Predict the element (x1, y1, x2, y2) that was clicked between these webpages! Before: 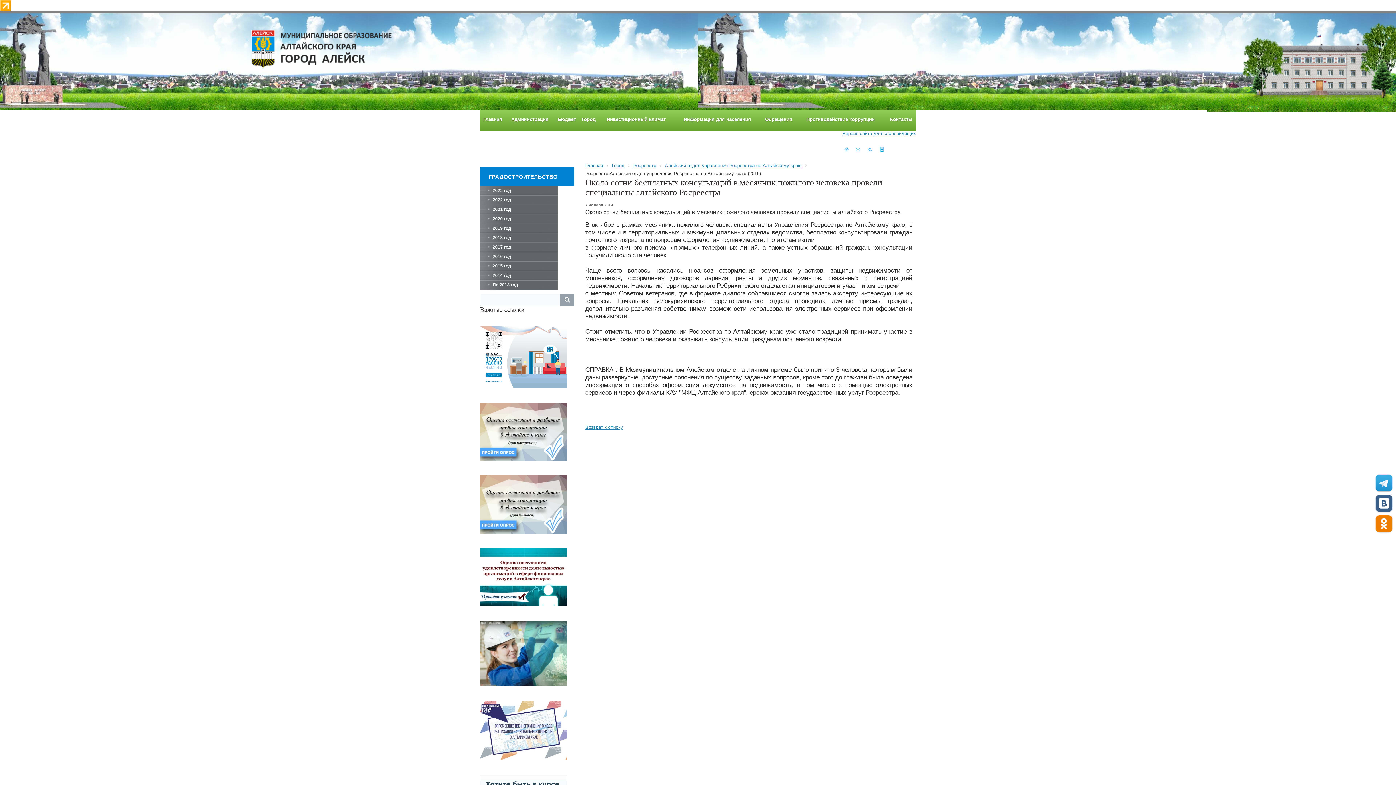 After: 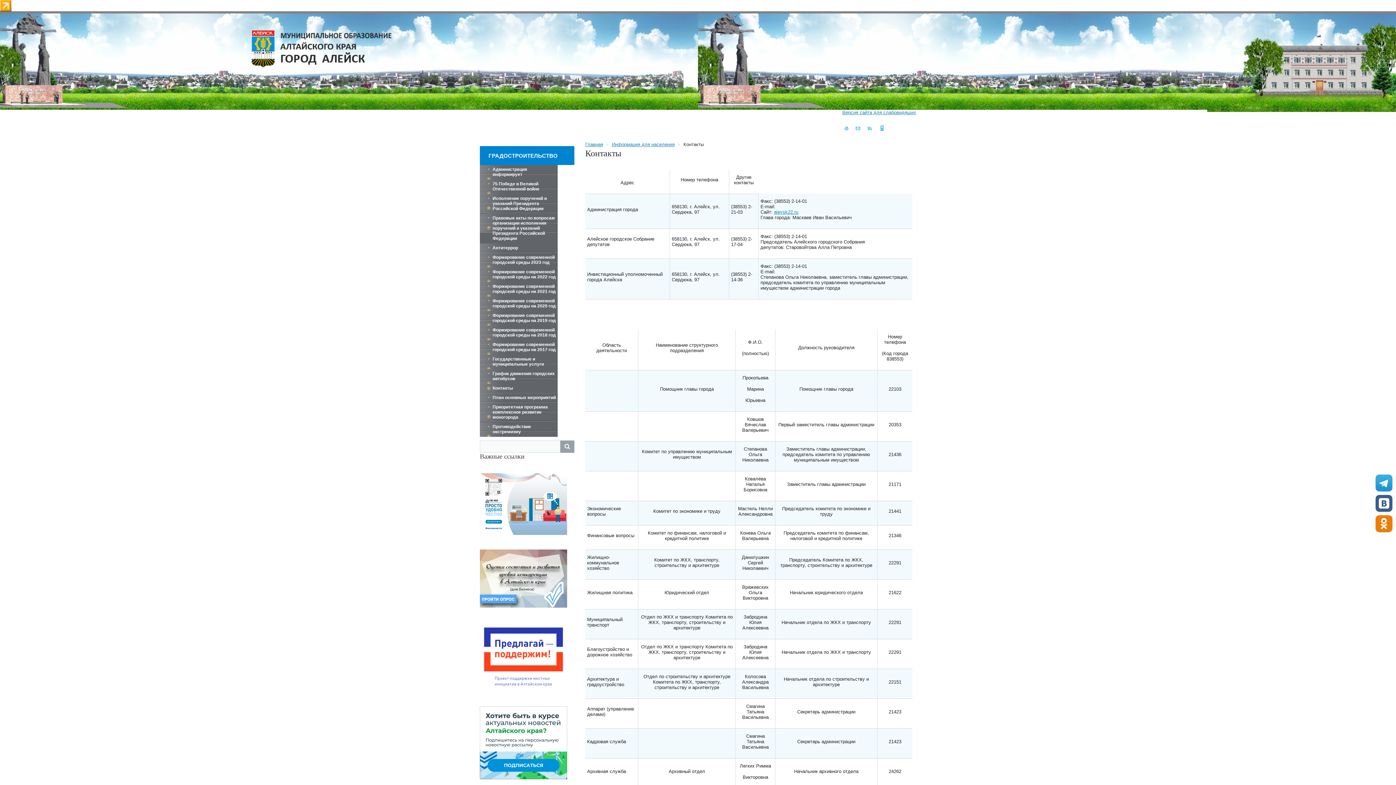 Action: bbox: (886, 109, 916, 130) label: Контакты